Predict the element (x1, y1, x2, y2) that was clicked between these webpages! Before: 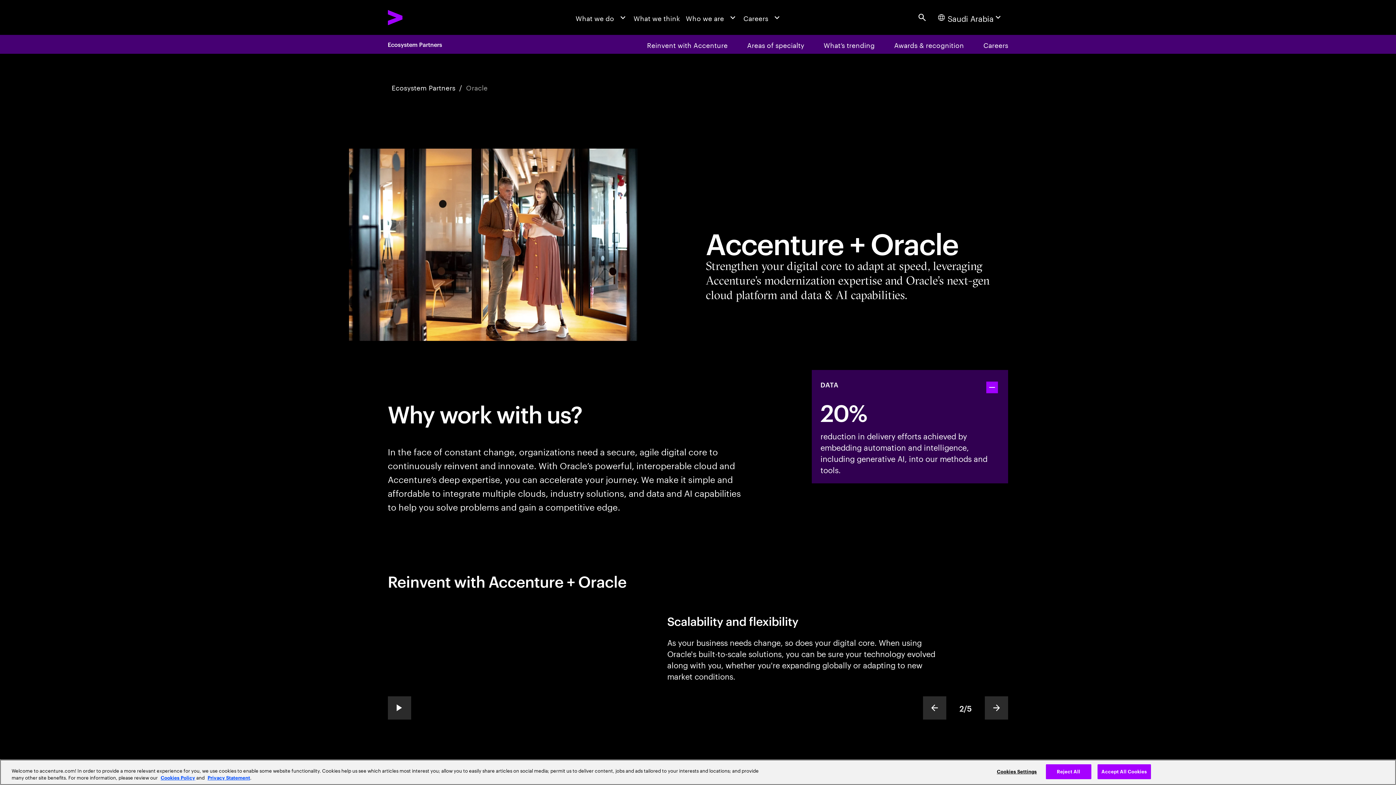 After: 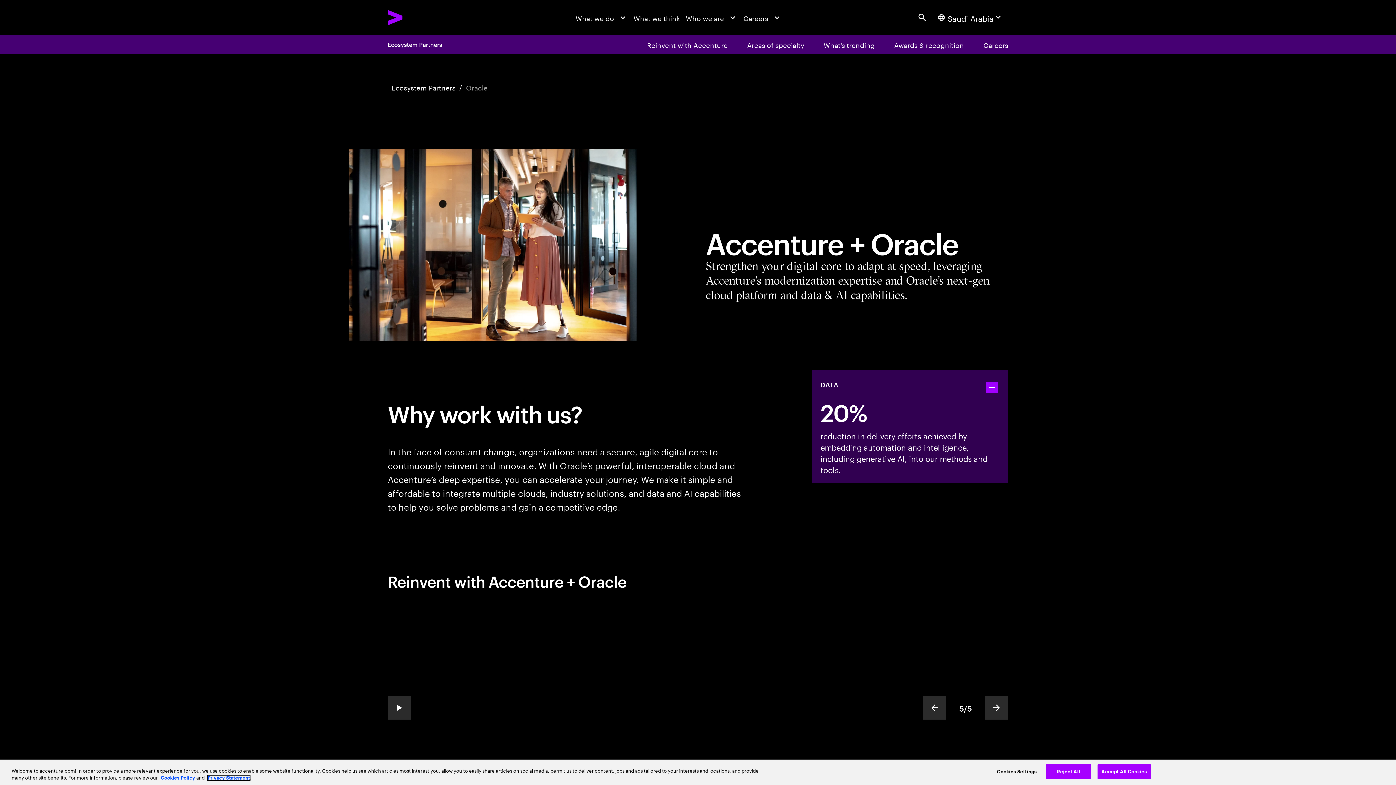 Action: bbox: (207, 776, 250, 780) label: Privacy Statement